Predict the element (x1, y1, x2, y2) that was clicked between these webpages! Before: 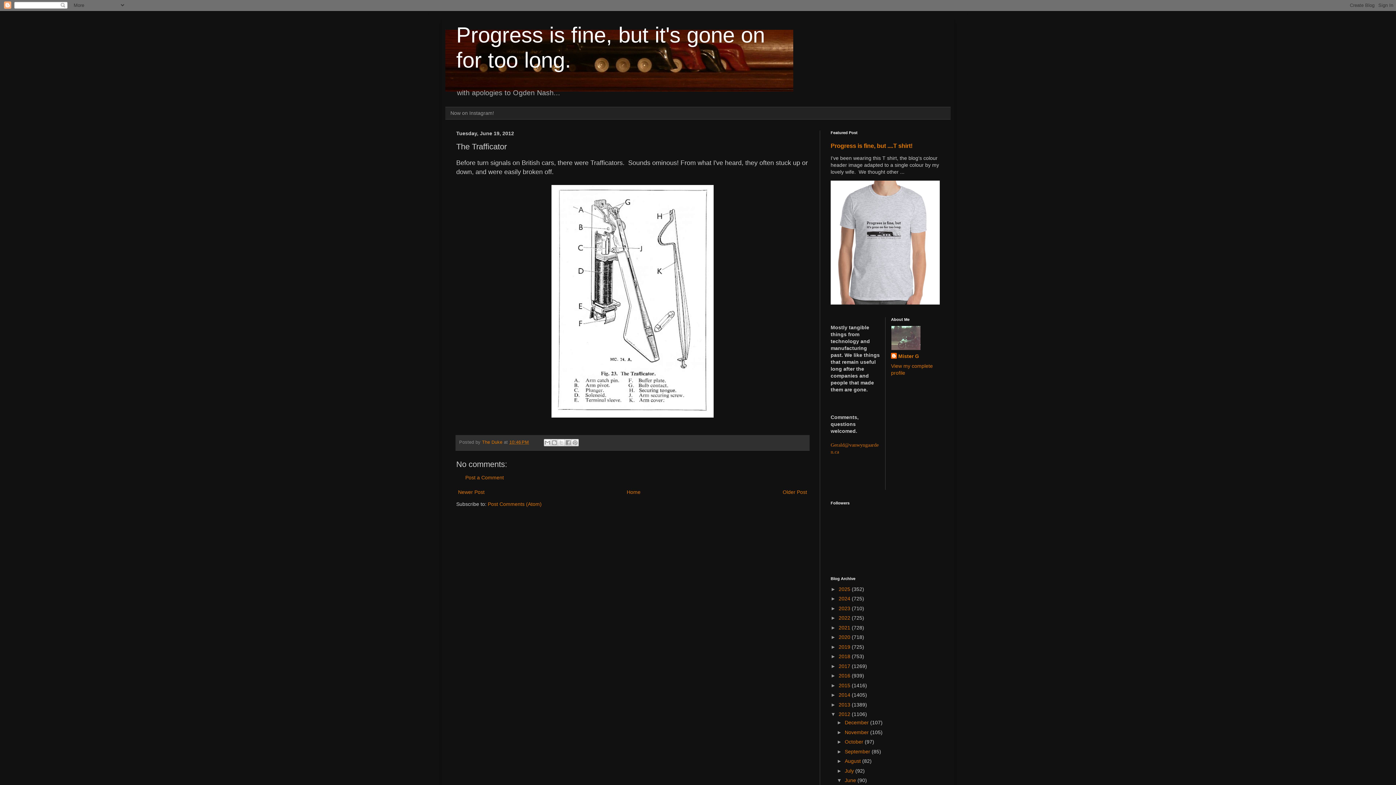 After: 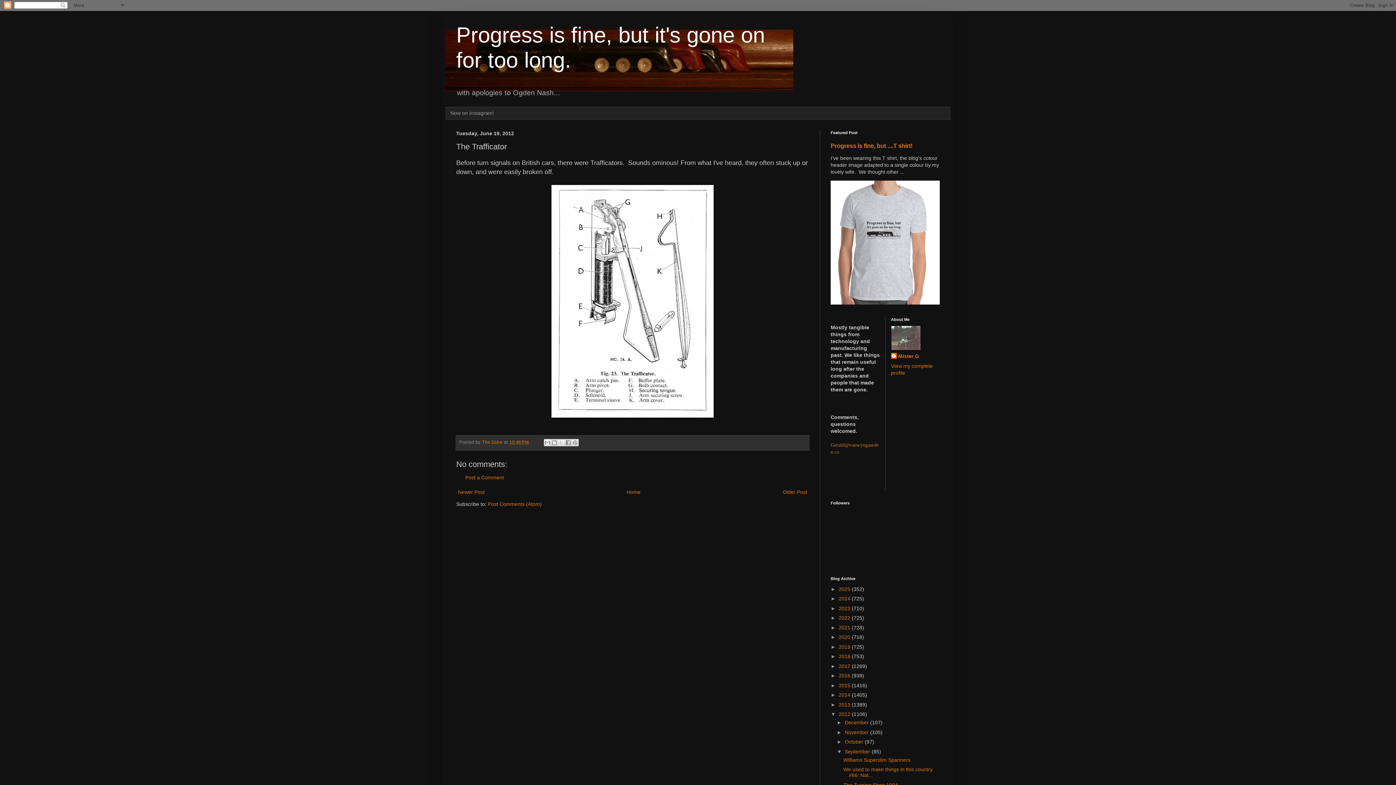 Action: bbox: (837, 748, 845, 754) label: ►  